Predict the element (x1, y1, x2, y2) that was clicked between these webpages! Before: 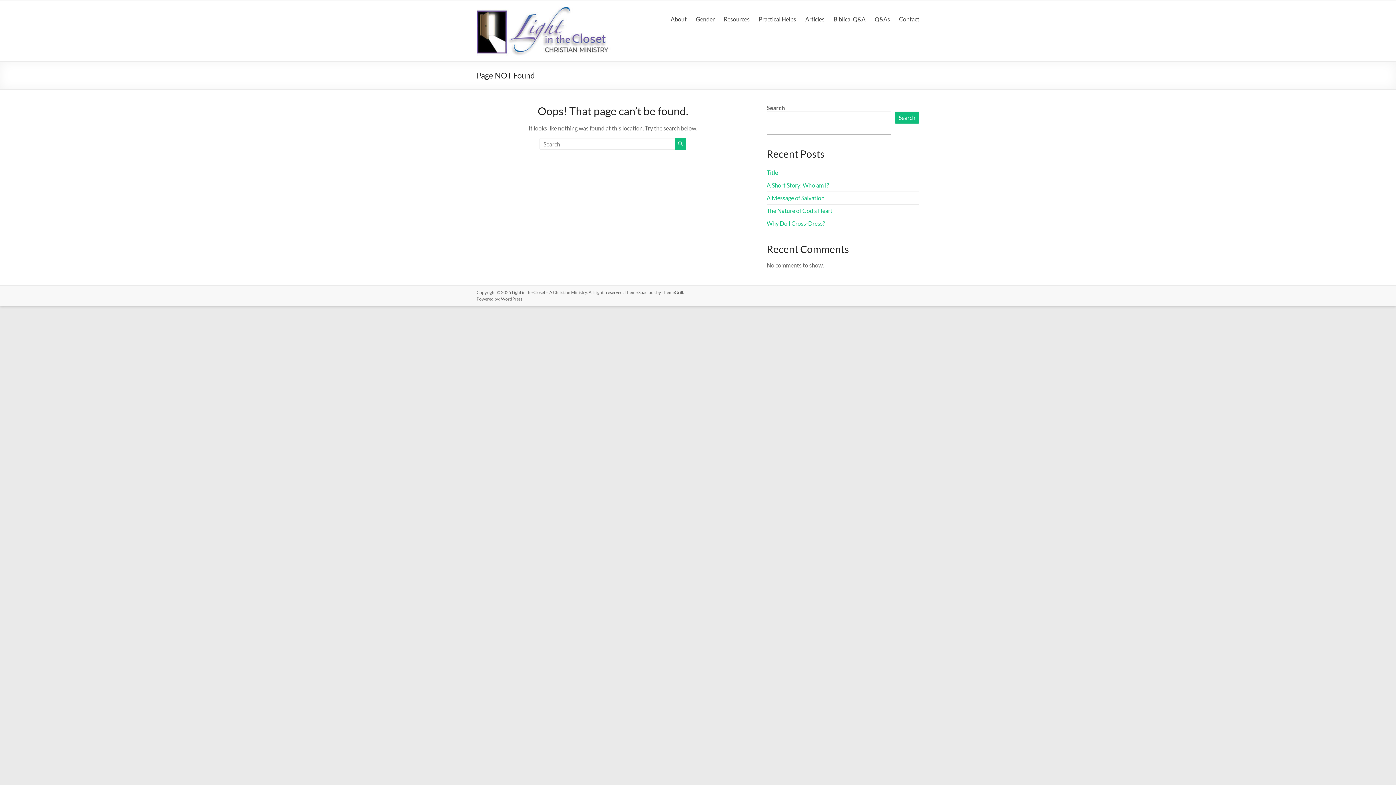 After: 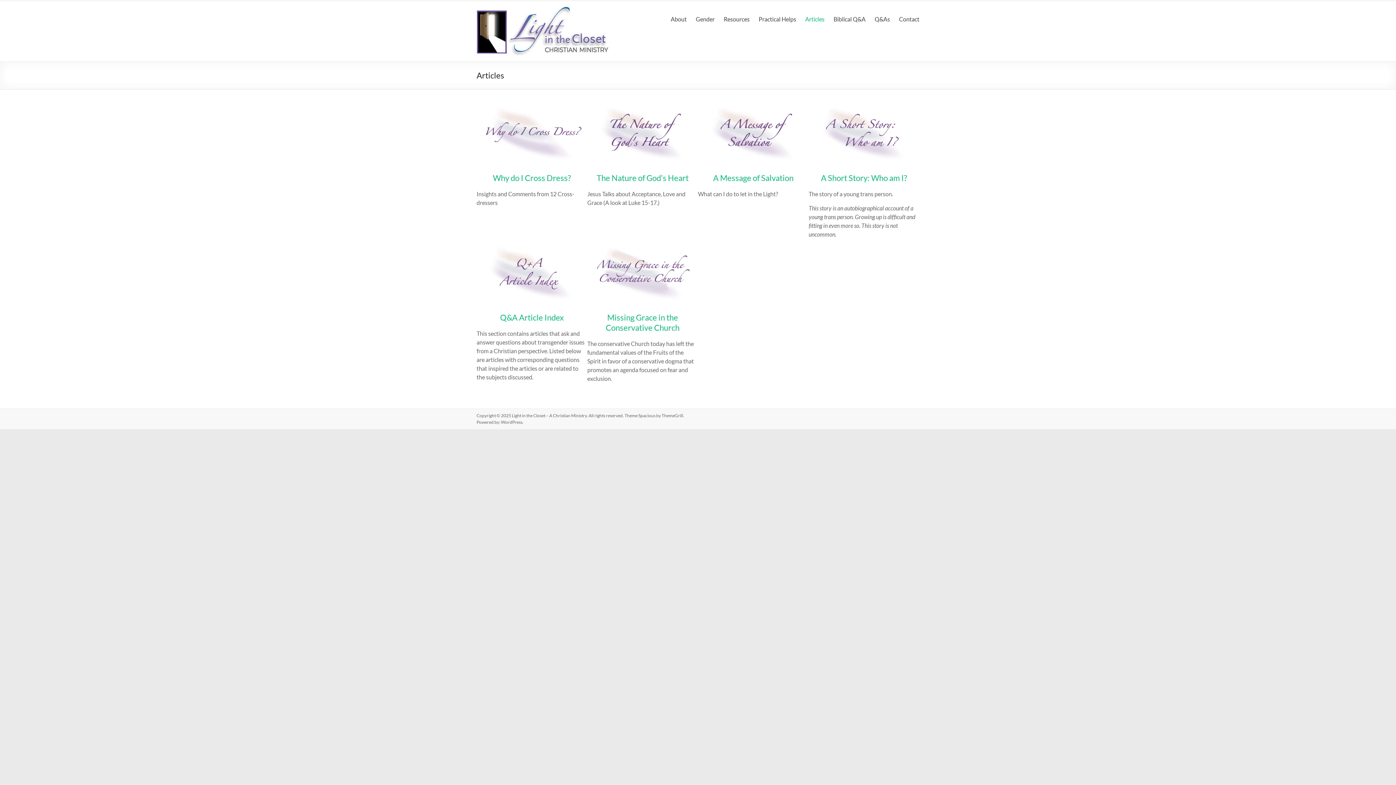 Action: label: Articles bbox: (805, 13, 824, 24)